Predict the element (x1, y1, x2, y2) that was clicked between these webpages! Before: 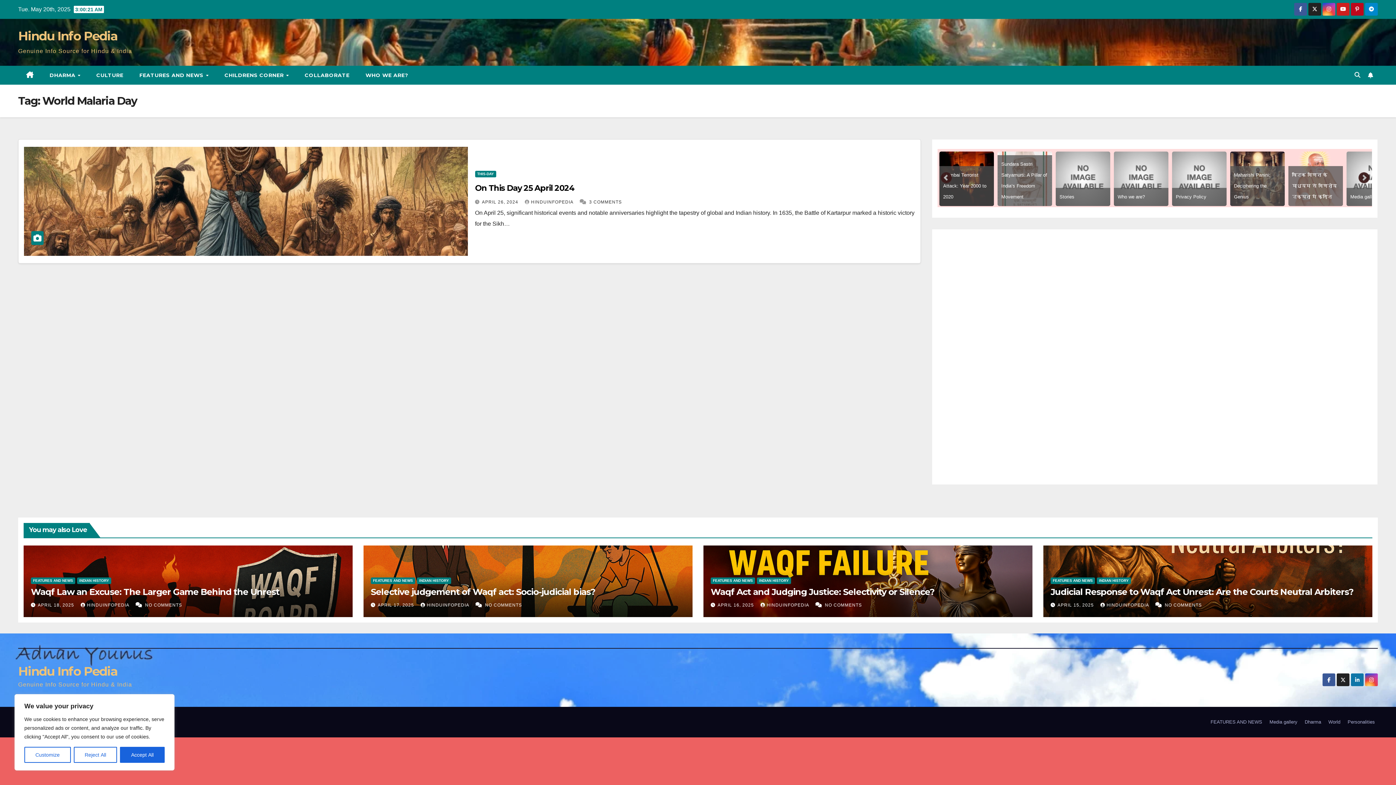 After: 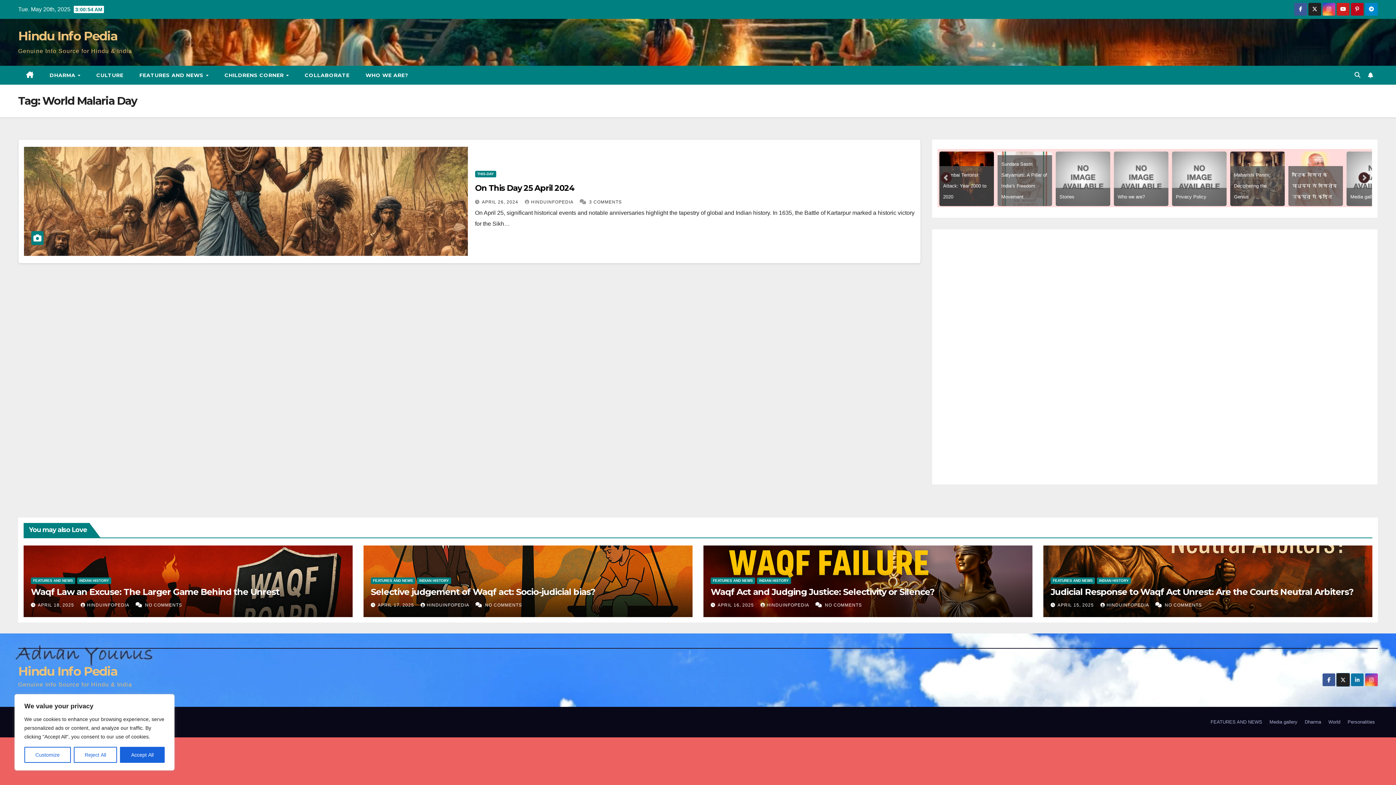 Action: bbox: (1337, 677, 1349, 683)